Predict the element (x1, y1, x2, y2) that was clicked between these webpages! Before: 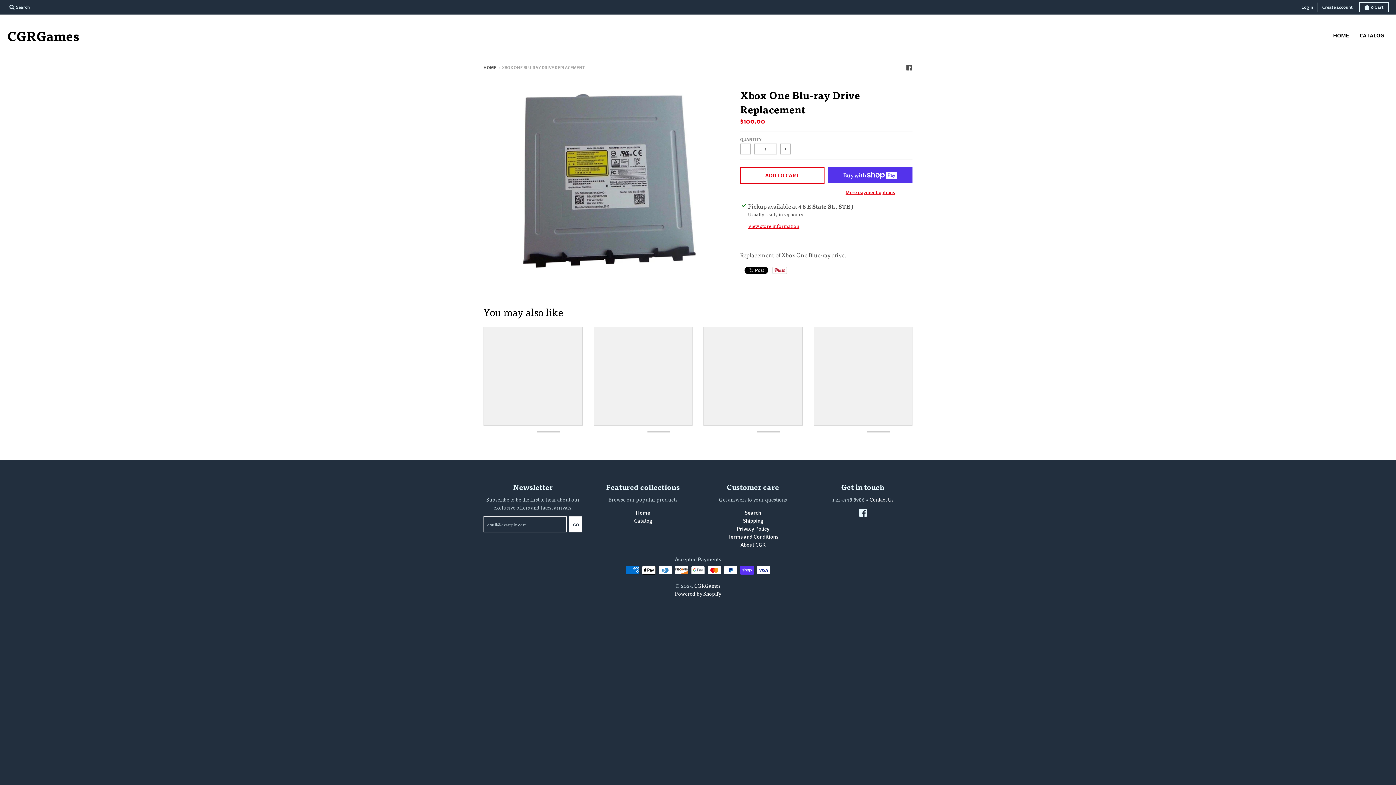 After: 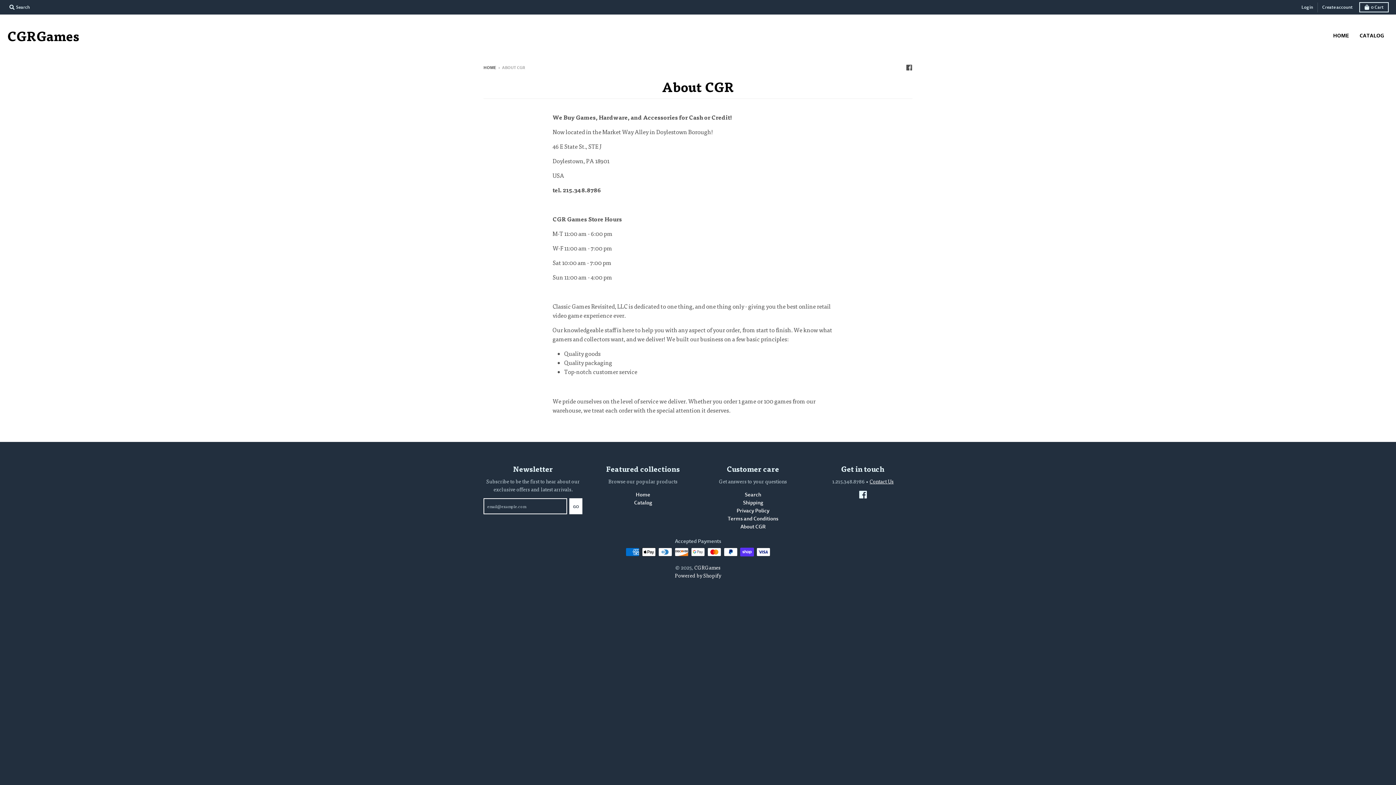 Action: label: Contact Us bbox: (869, 496, 893, 503)